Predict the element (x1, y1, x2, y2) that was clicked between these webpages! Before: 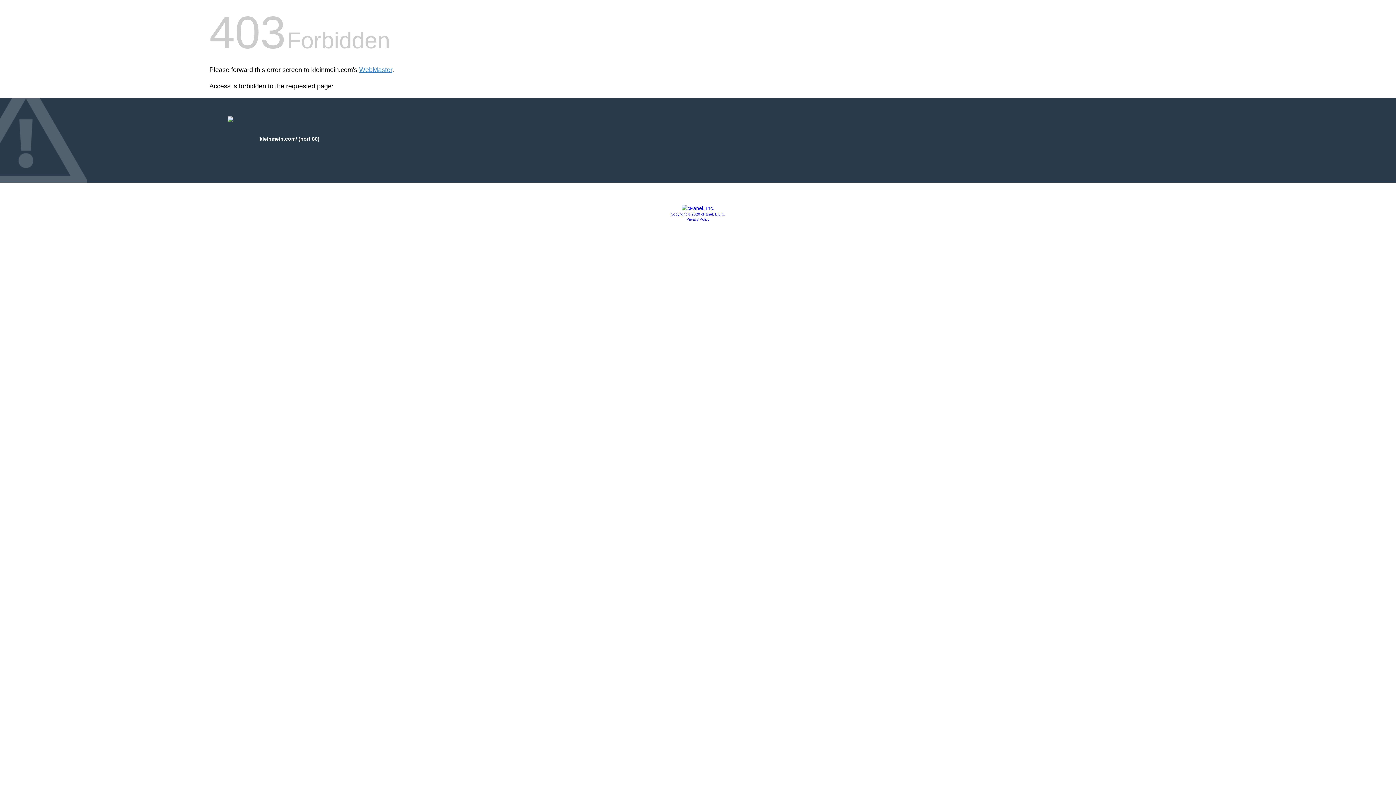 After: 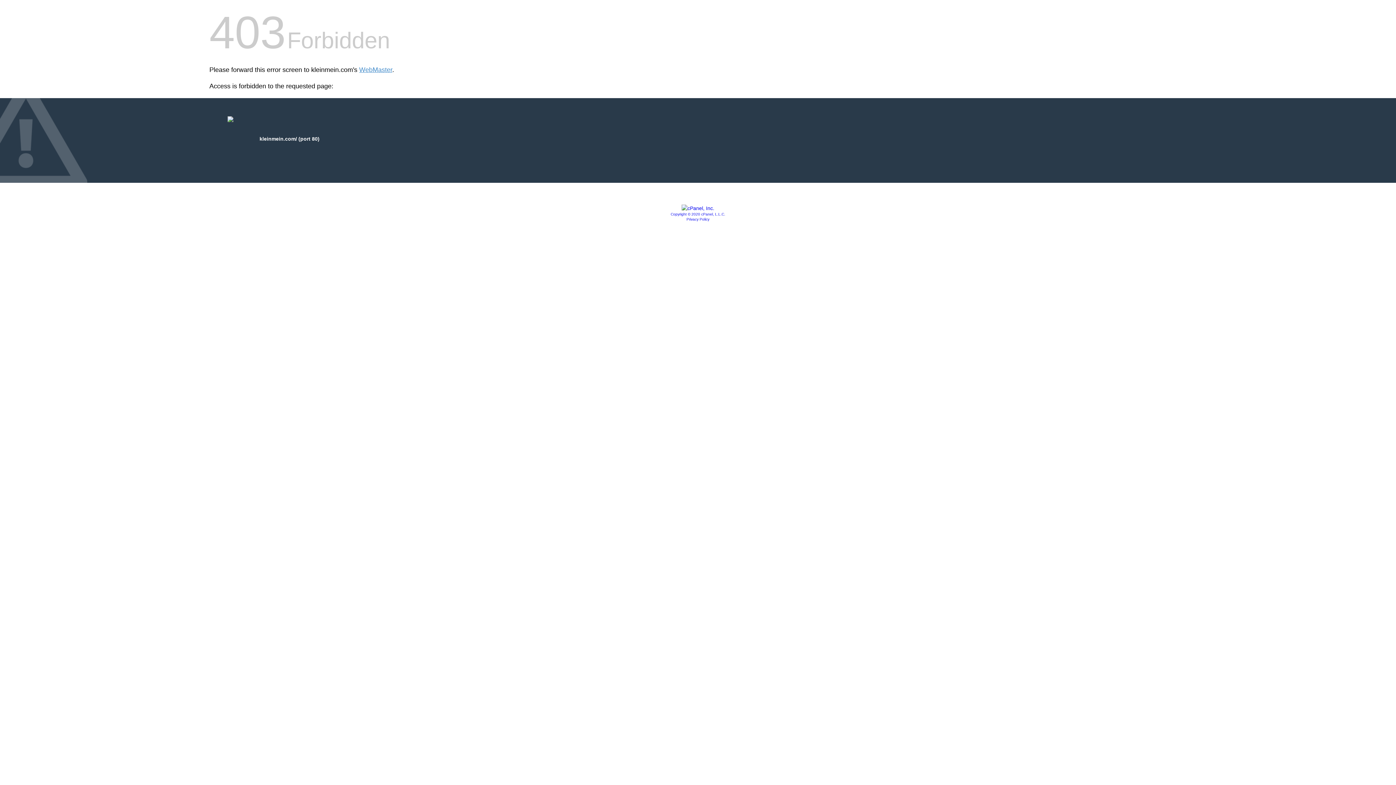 Action: bbox: (686, 217, 709, 221) label: Privacy Policy